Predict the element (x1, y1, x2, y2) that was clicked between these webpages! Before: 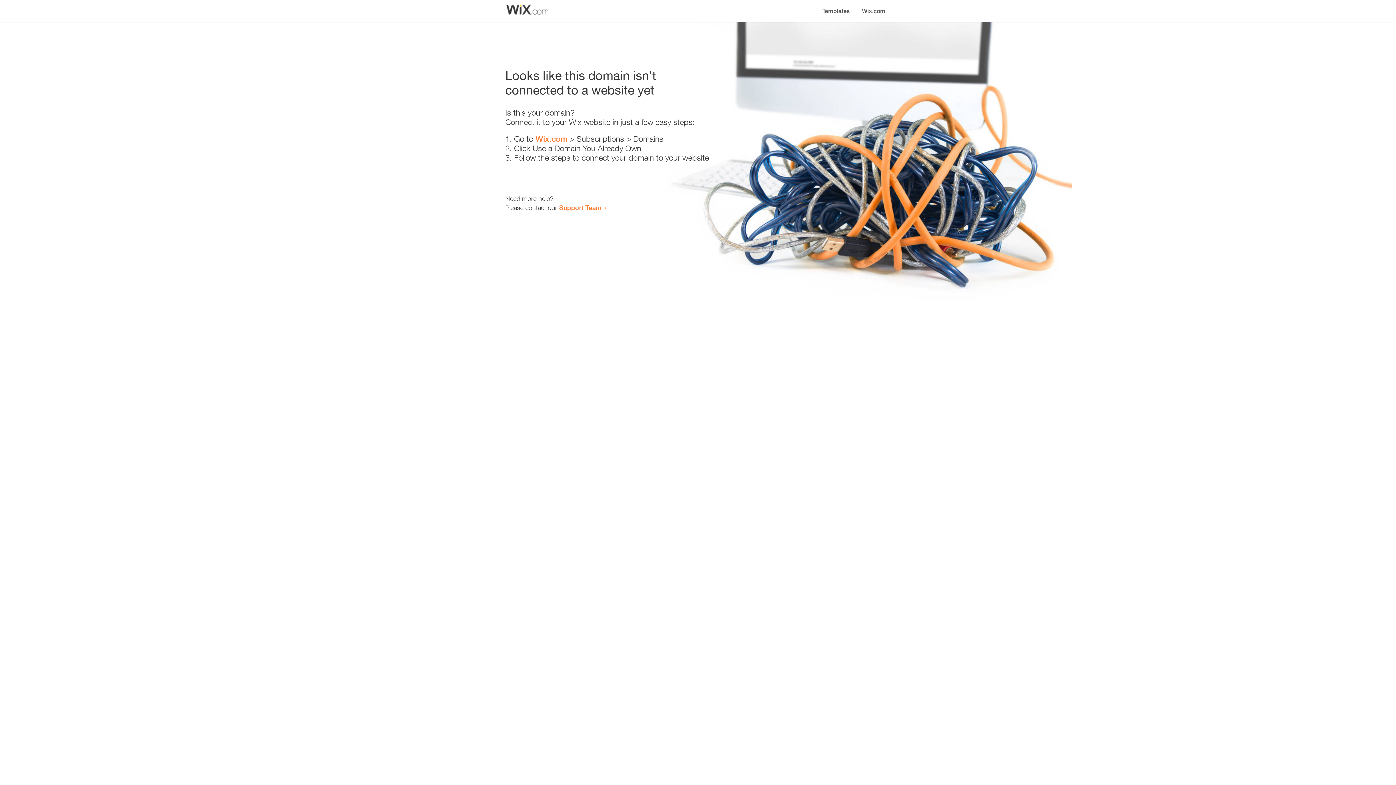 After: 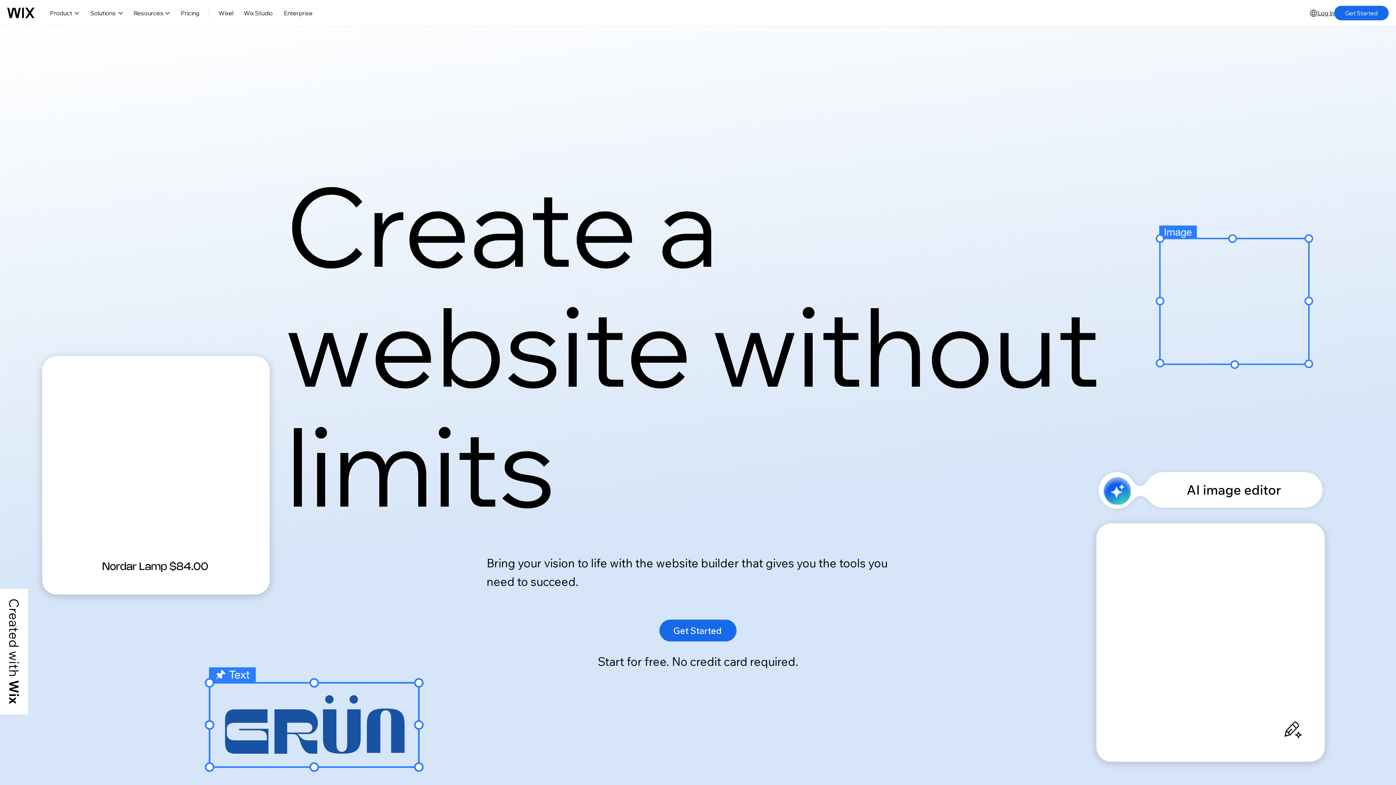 Action: bbox: (856, 0, 890, 14) label: Wix.com